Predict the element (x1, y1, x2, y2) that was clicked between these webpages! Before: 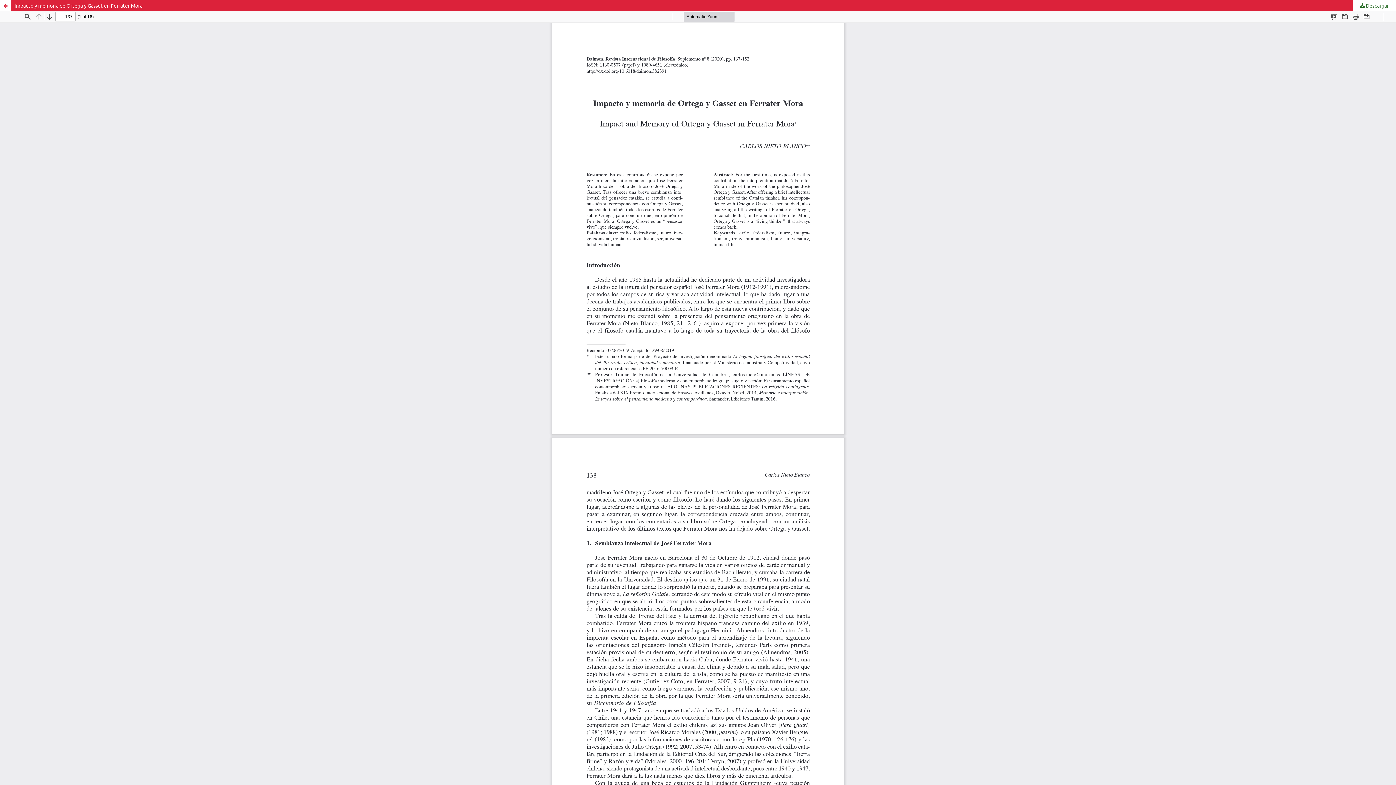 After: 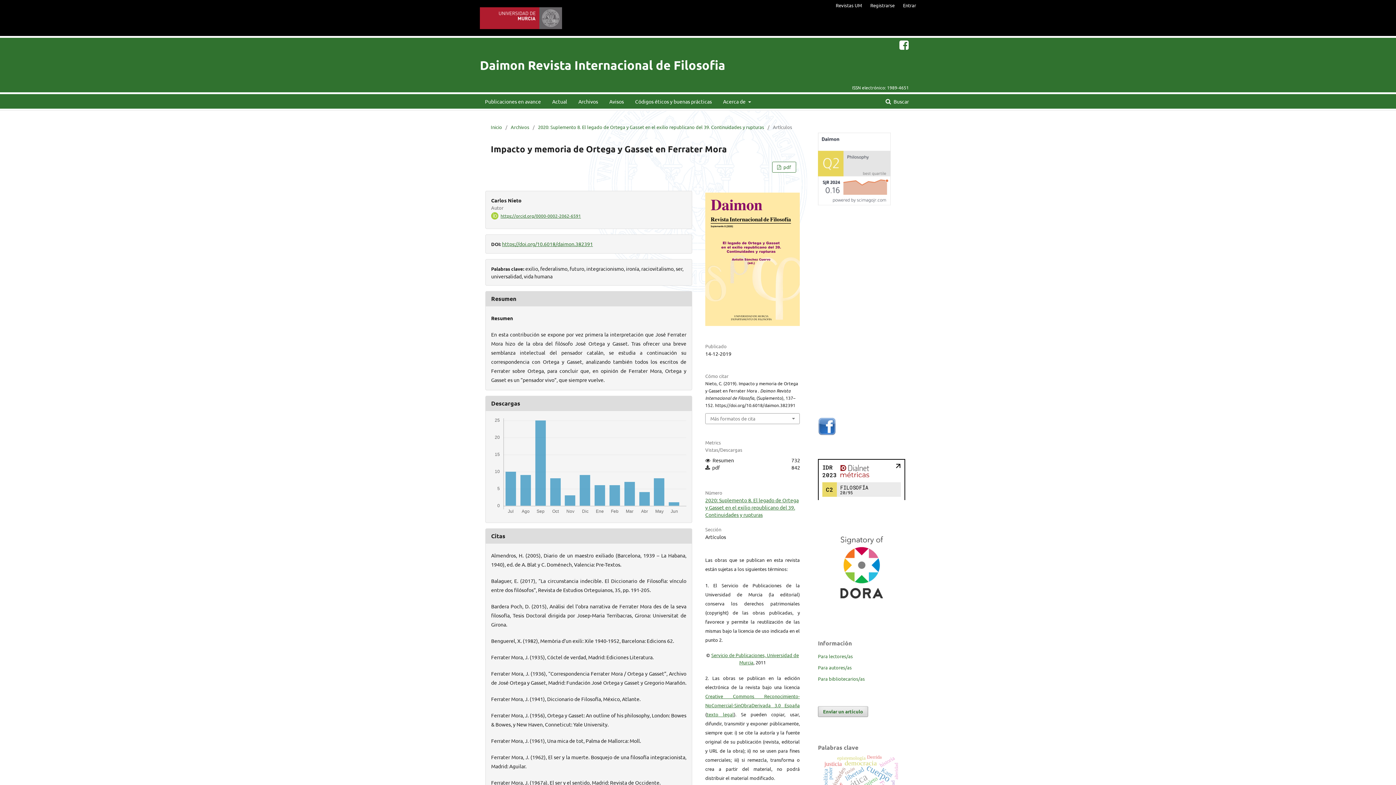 Action: label: Volver a los detalles del artículo bbox: (0, 0, 10, 10)